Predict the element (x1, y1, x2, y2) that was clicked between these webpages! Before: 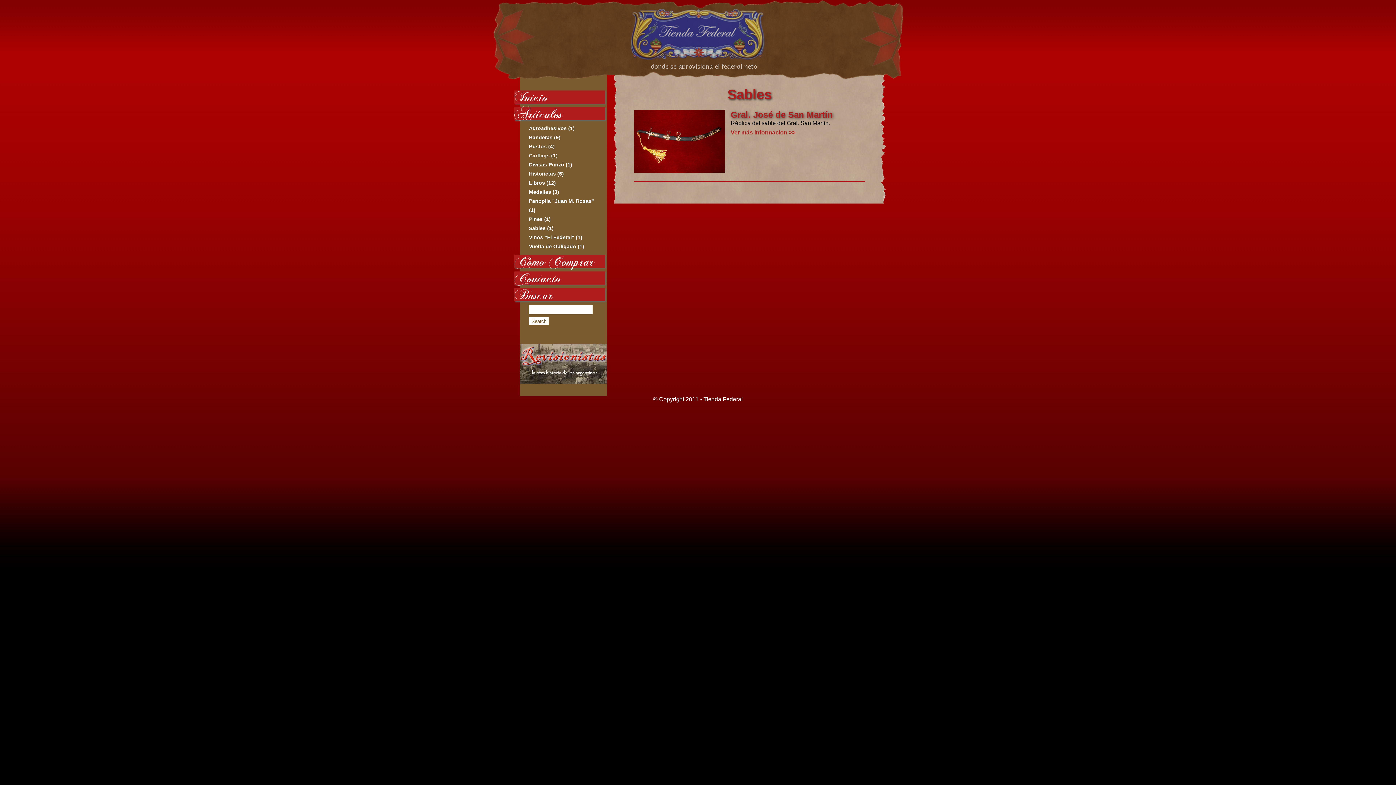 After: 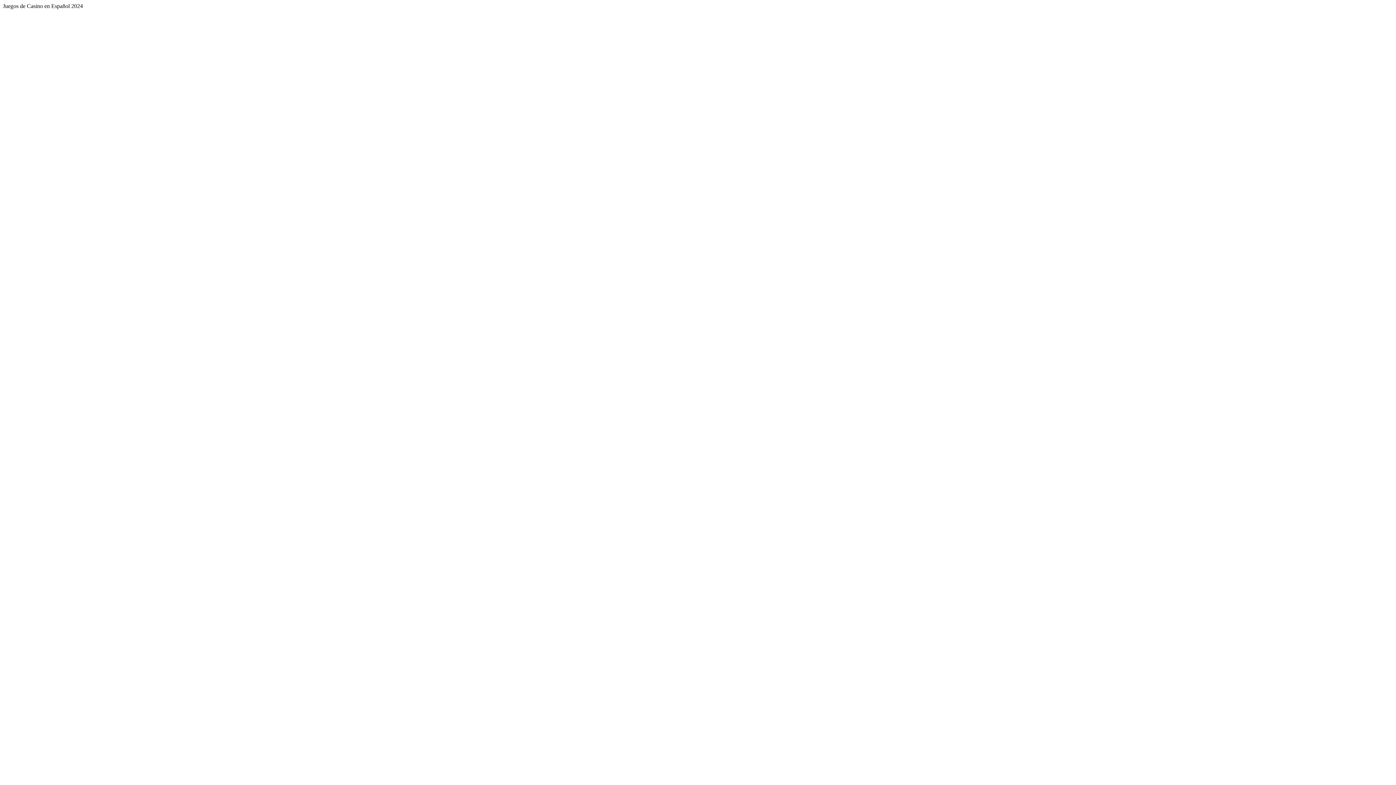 Action: bbox: (514, 254, 594, 268) label: Cómo Comprar